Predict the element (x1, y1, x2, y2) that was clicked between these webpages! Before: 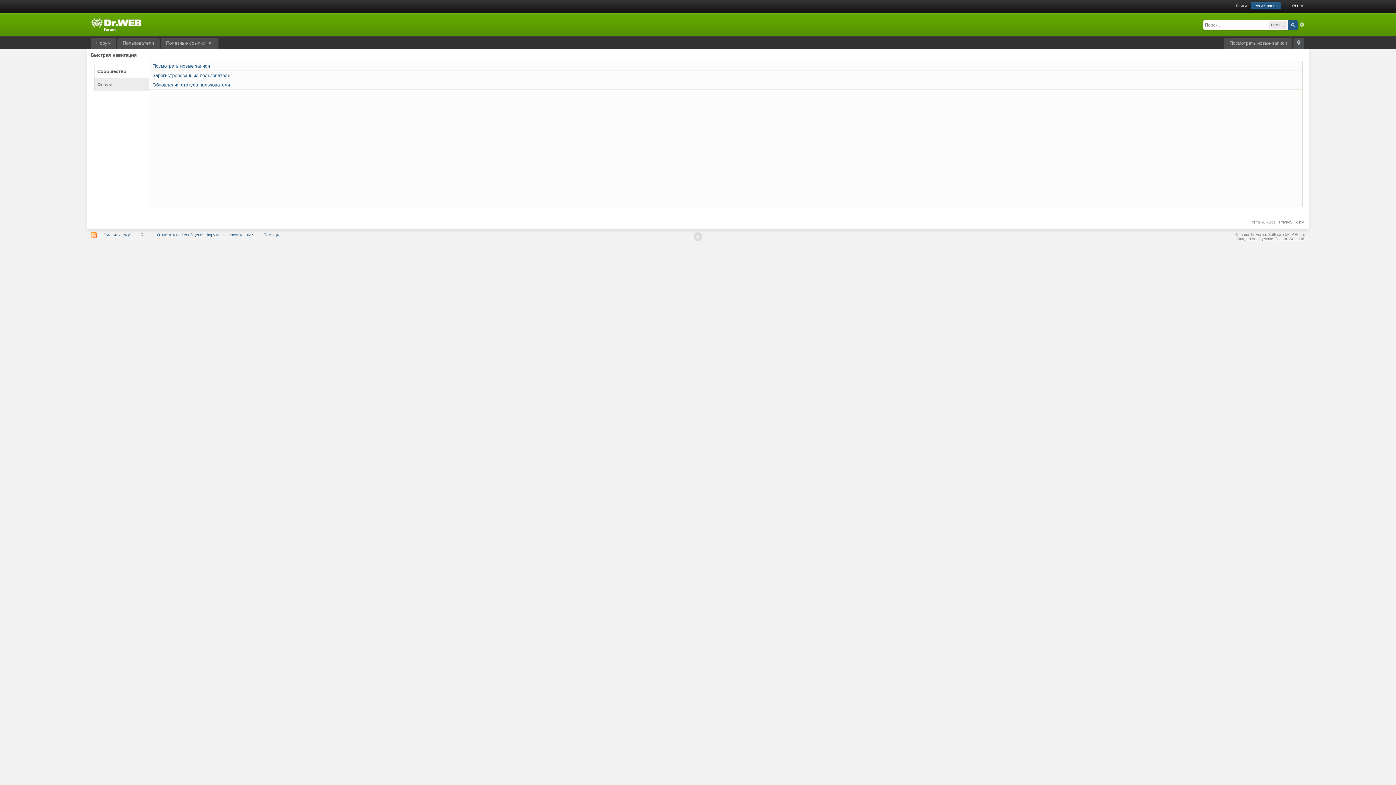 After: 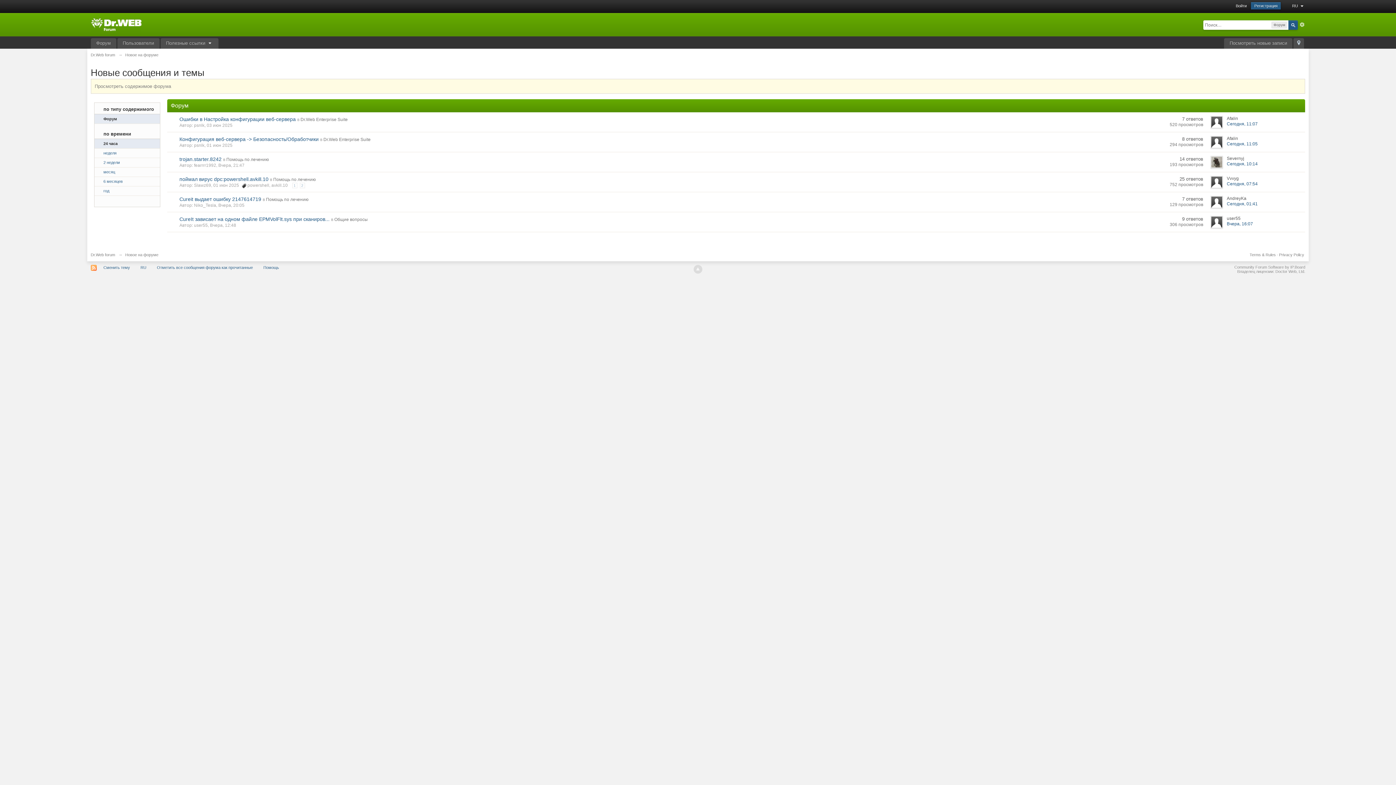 Action: label: Посмотреть новые записи bbox: (1224, 38, 1292, 48)